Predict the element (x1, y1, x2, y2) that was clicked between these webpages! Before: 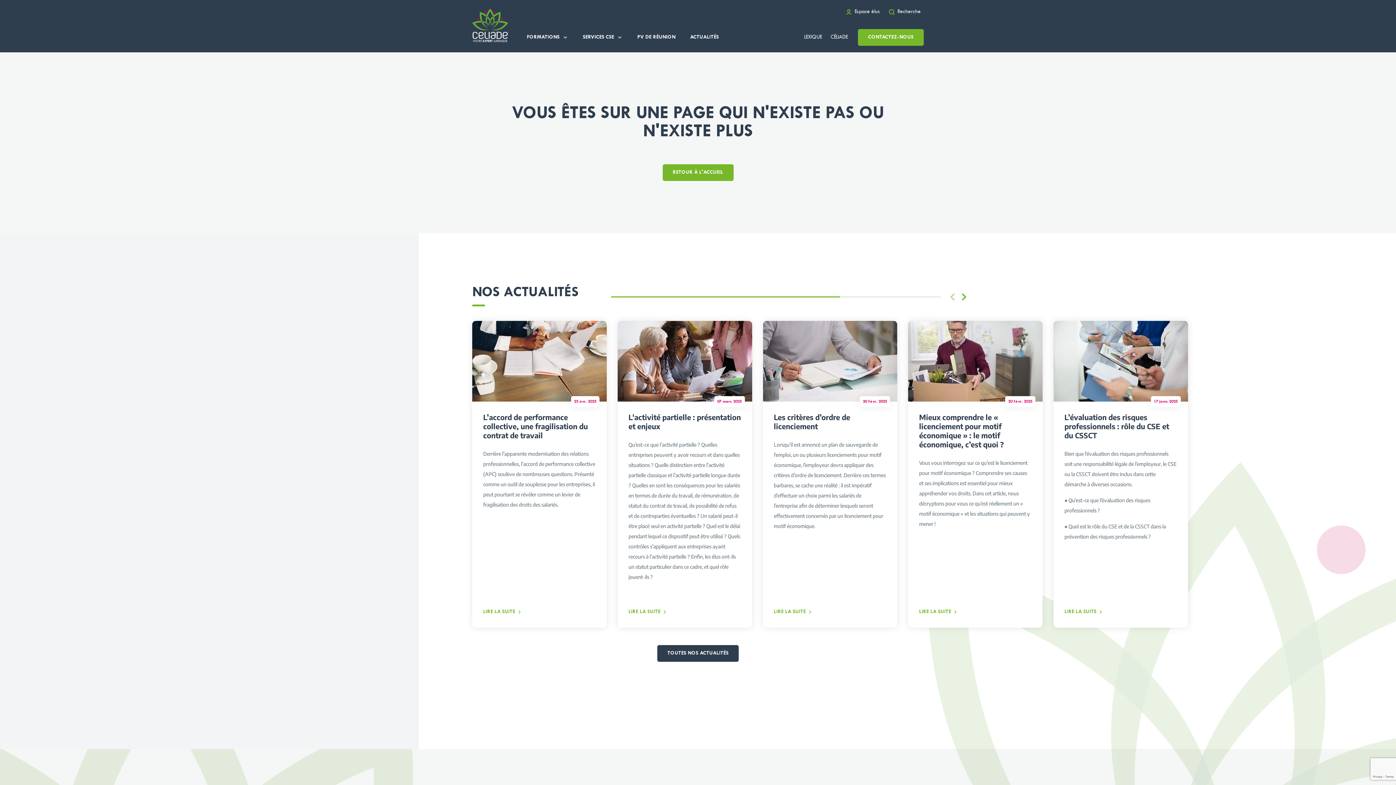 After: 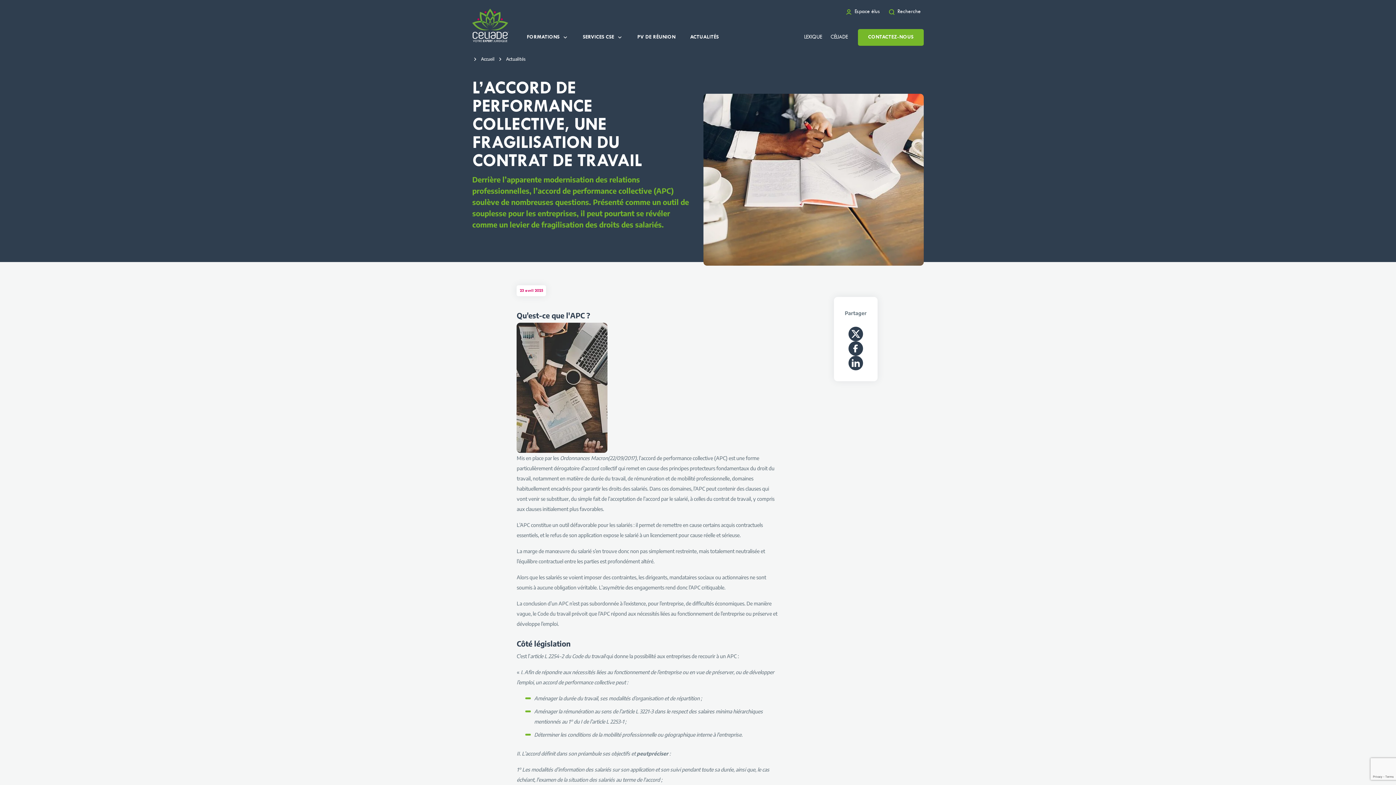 Action: bbox: (483, 603, 522, 620) label: LIRE LA SUITE